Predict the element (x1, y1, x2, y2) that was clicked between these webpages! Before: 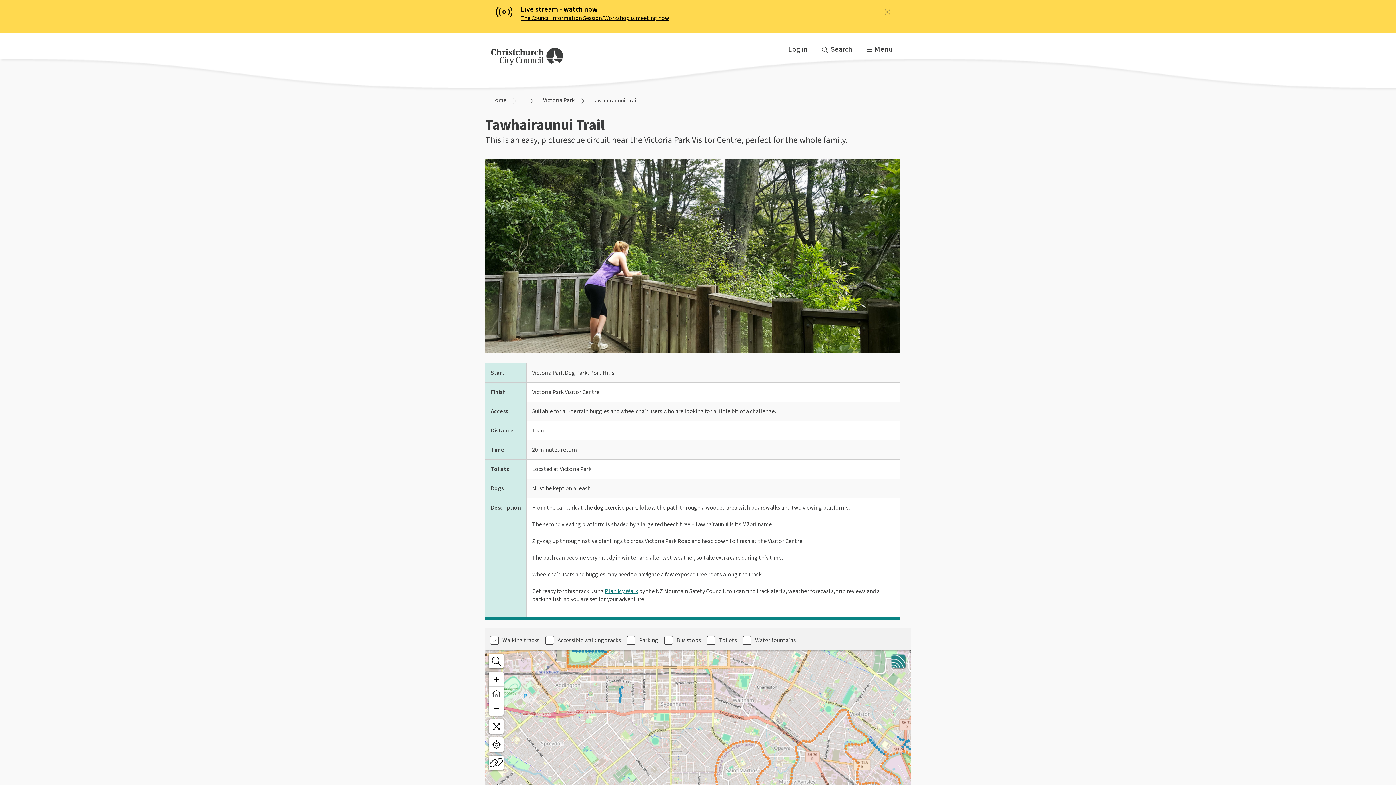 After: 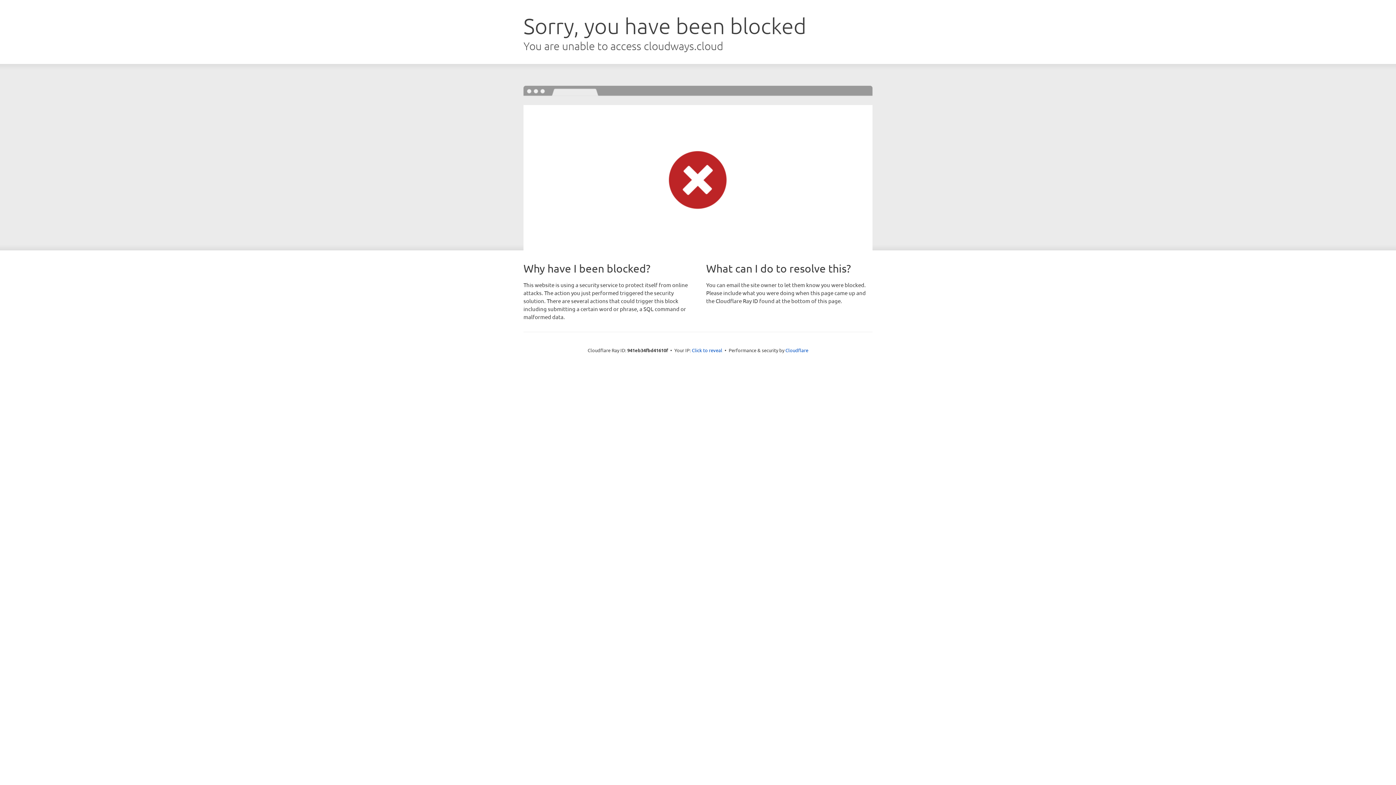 Action: bbox: (520, 4, 870, 22) label: Live stream - watch now. The Council Information Session/Workshop is meeting now